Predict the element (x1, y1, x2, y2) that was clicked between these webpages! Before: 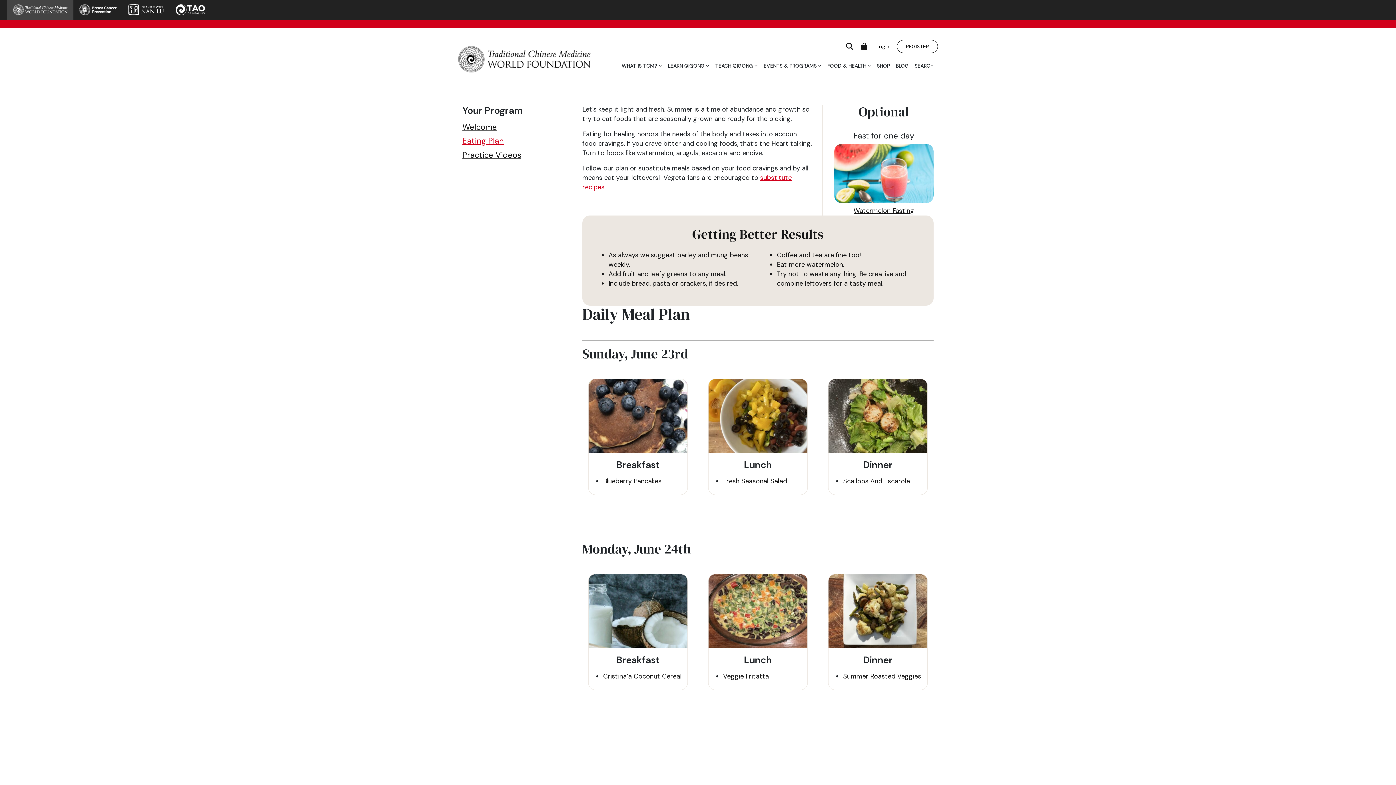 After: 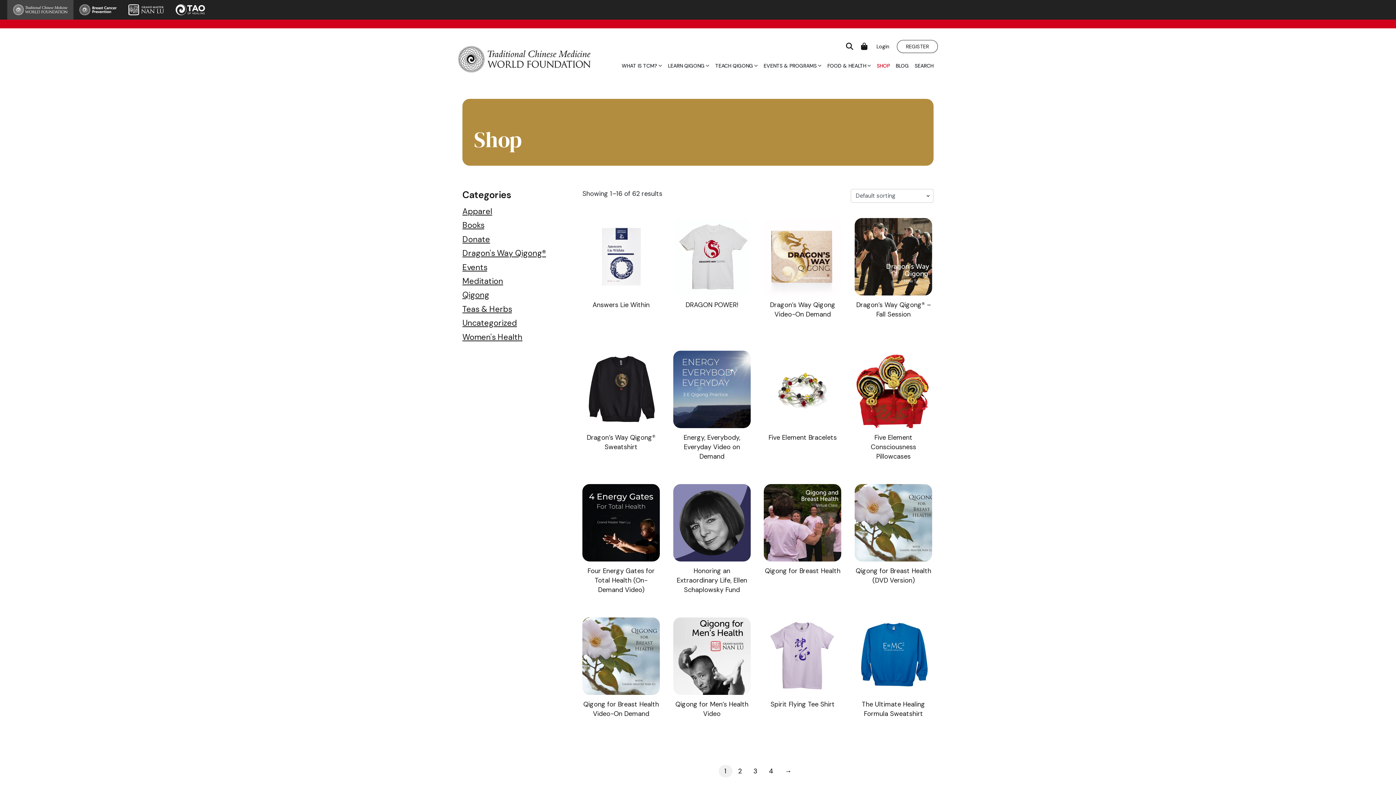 Action: bbox: (877, 58, 890, 72) label: SHOP